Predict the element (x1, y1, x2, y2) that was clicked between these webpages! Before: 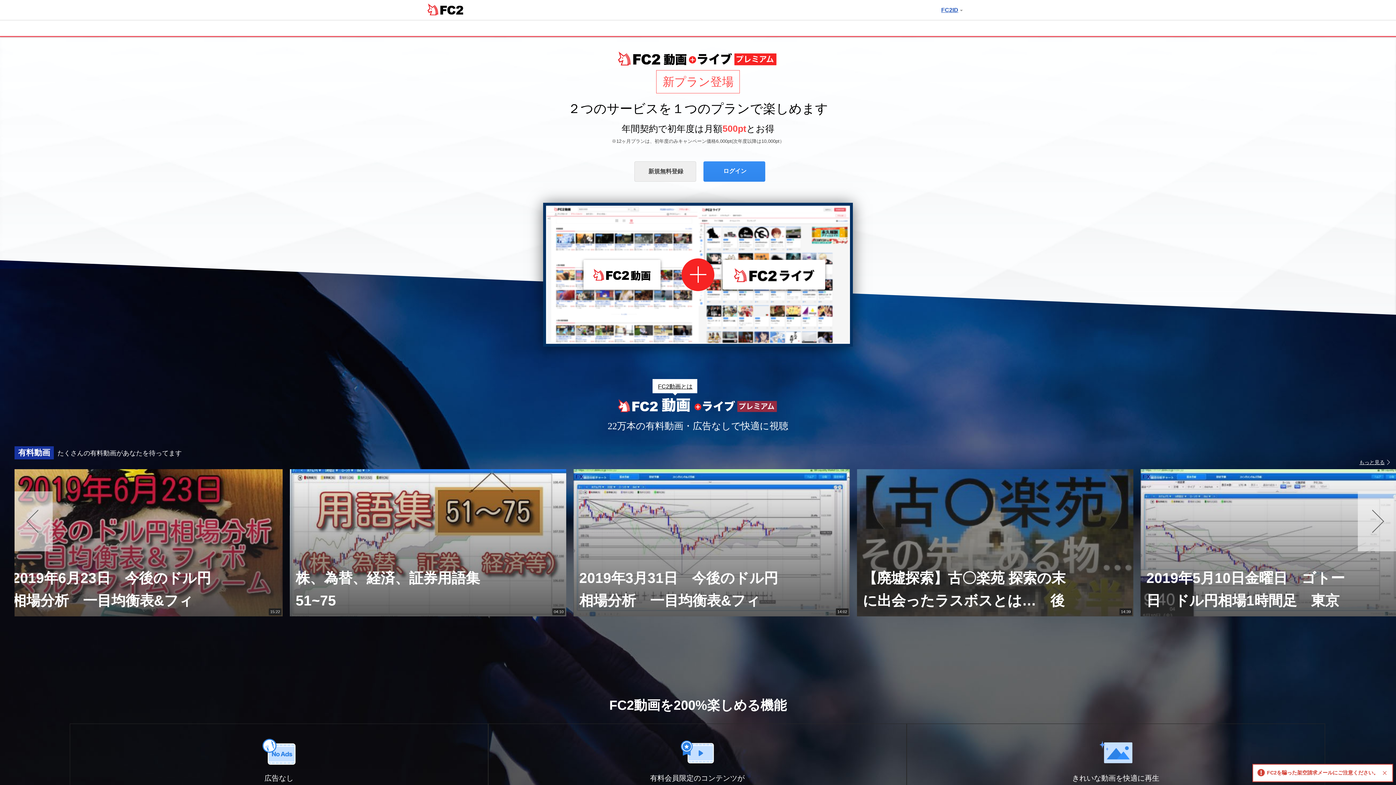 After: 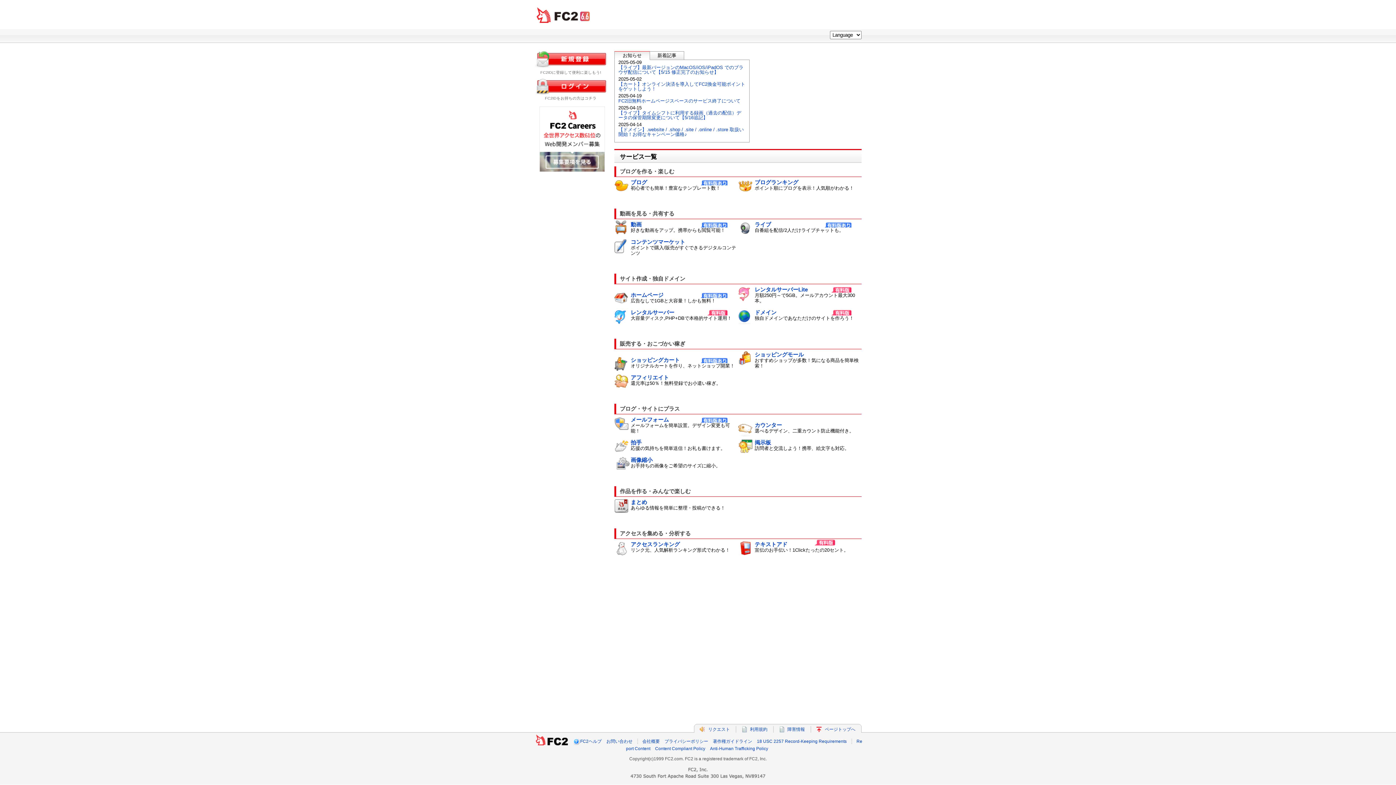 Action: bbox: (427, 3, 463, 15) label: FC2